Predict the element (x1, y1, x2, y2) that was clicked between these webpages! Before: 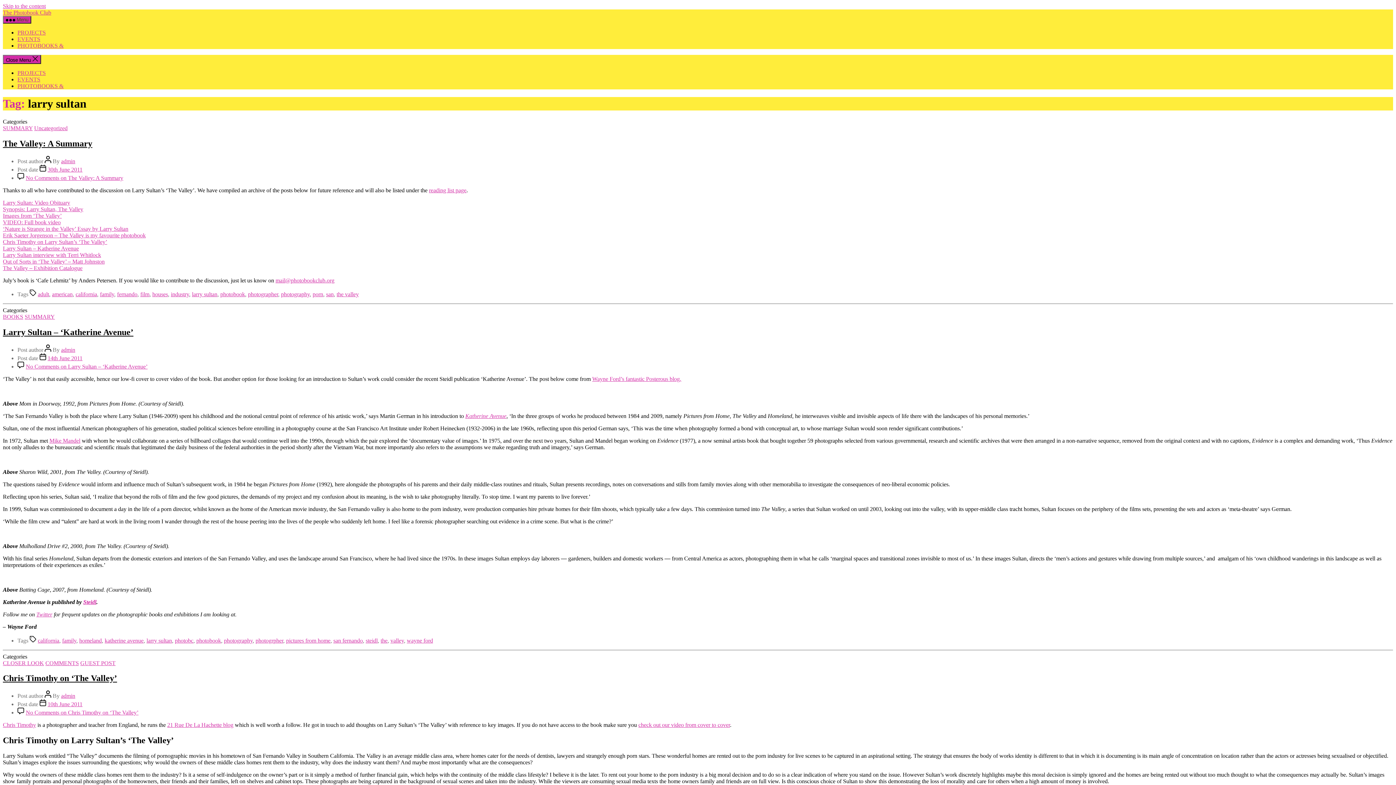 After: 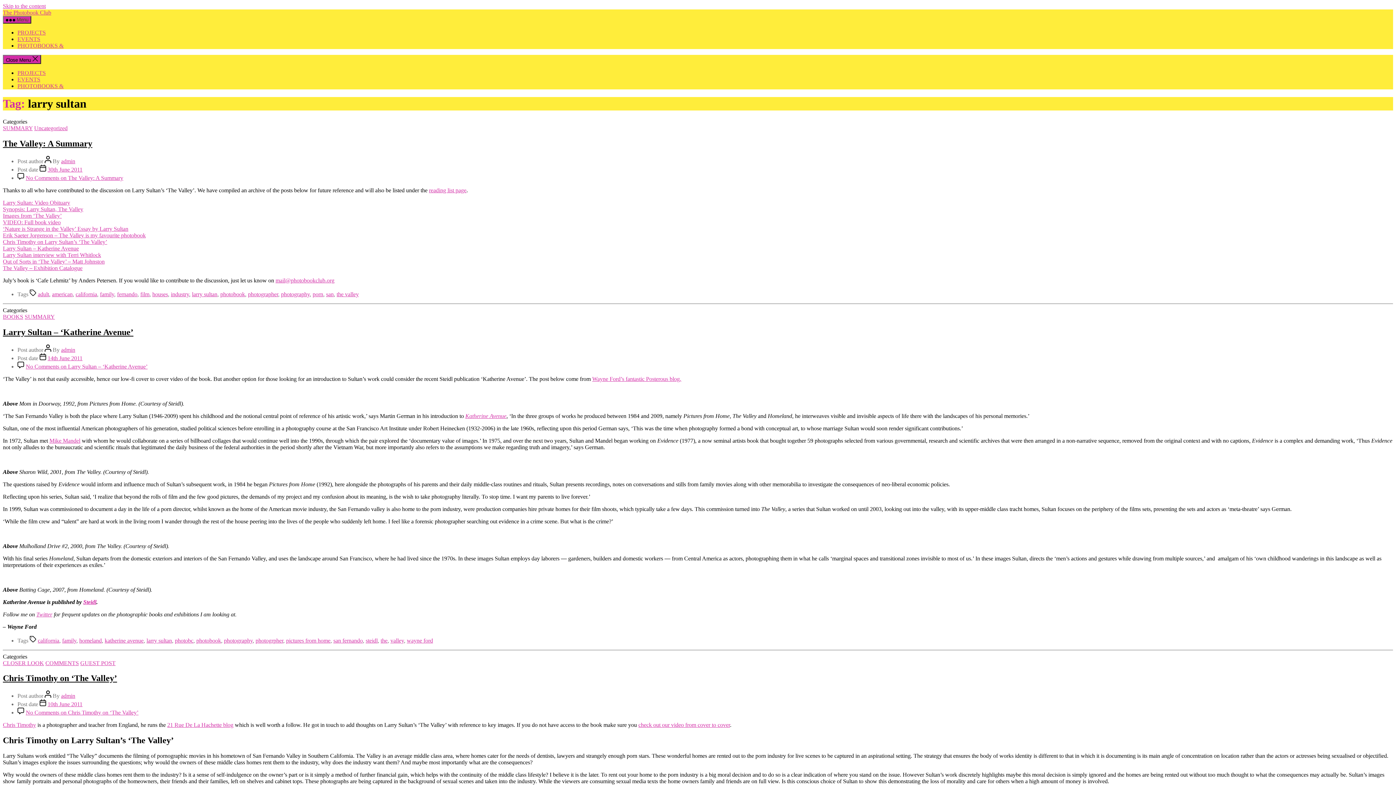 Action: label: Larry Sultan – Katherine Avenue bbox: (2, 245, 78, 251)